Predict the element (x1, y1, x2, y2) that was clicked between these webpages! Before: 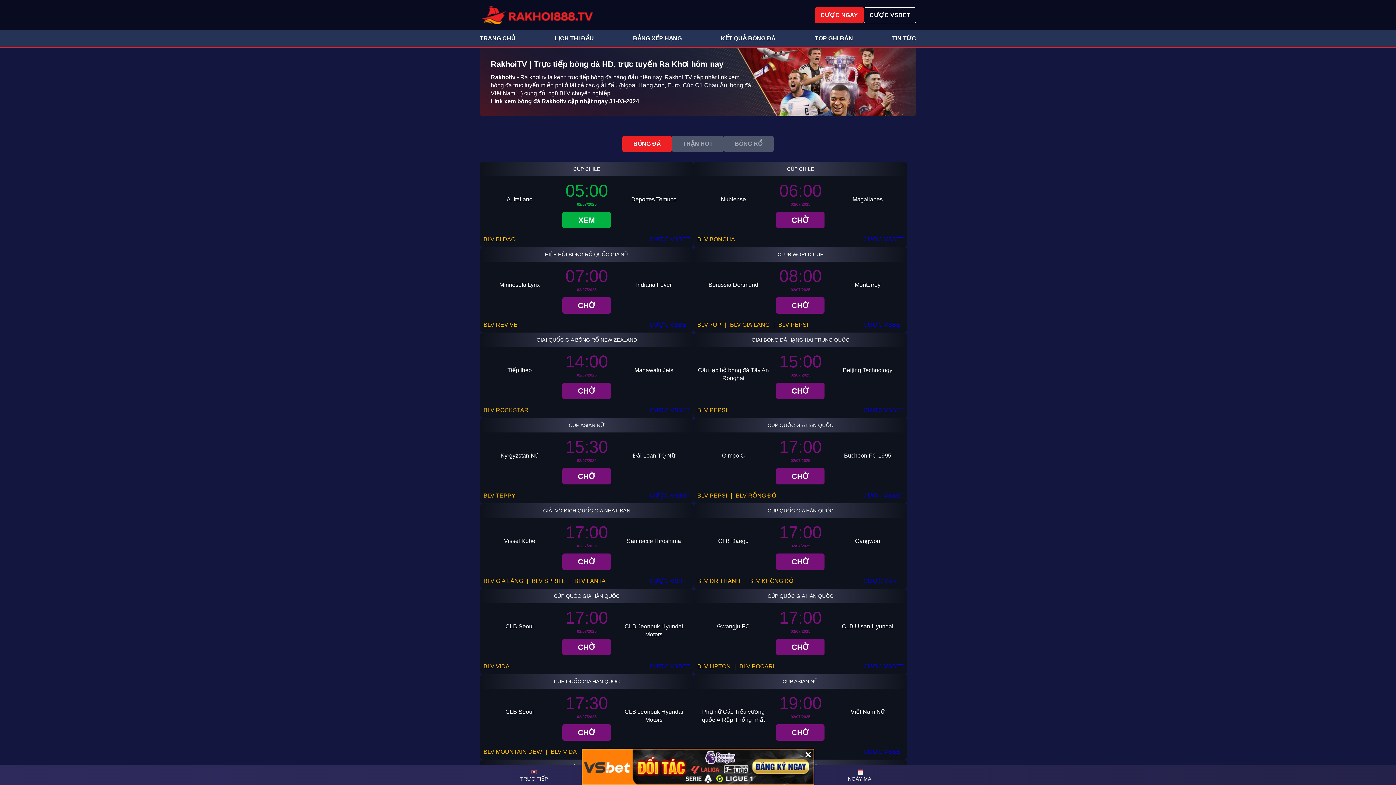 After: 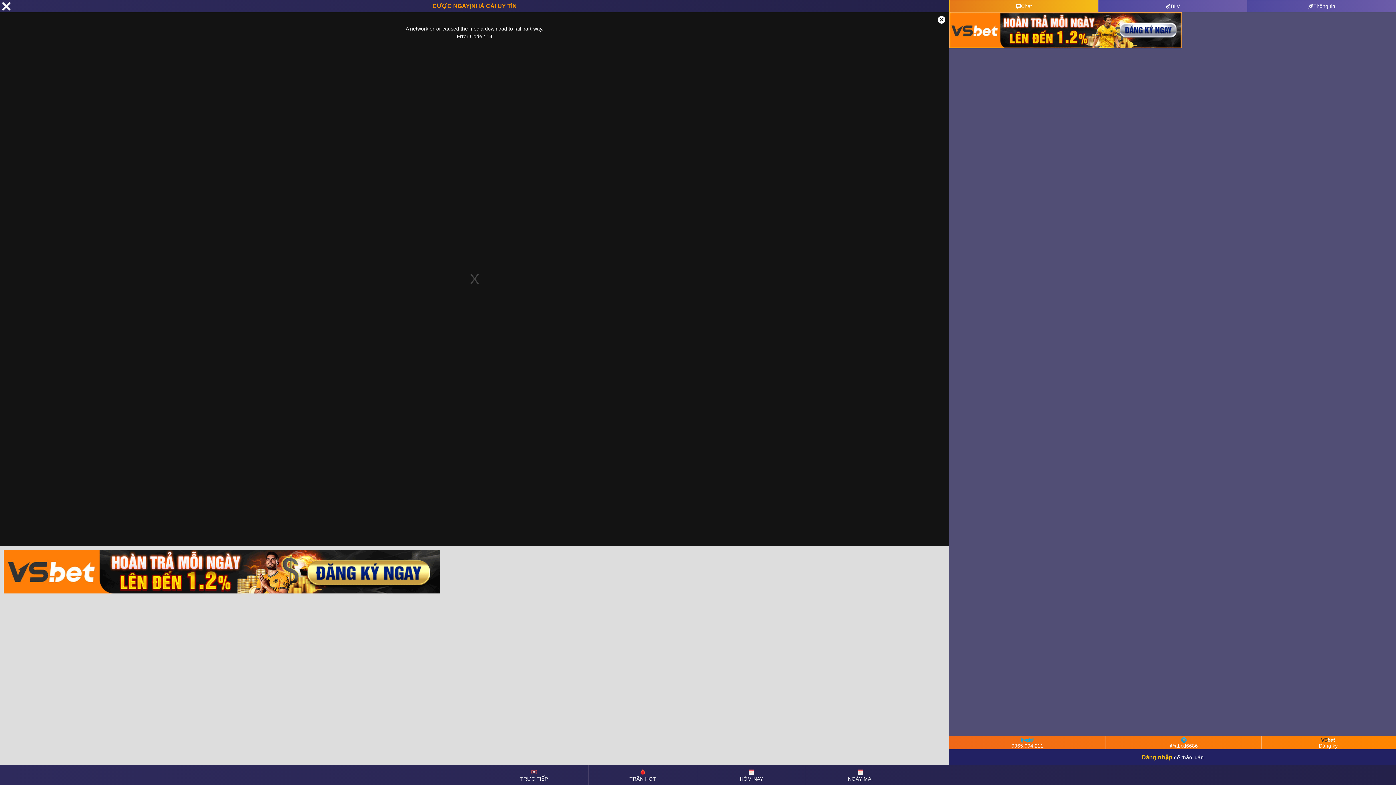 Action: label: BLV REVIVE bbox: (483, 321, 517, 328)